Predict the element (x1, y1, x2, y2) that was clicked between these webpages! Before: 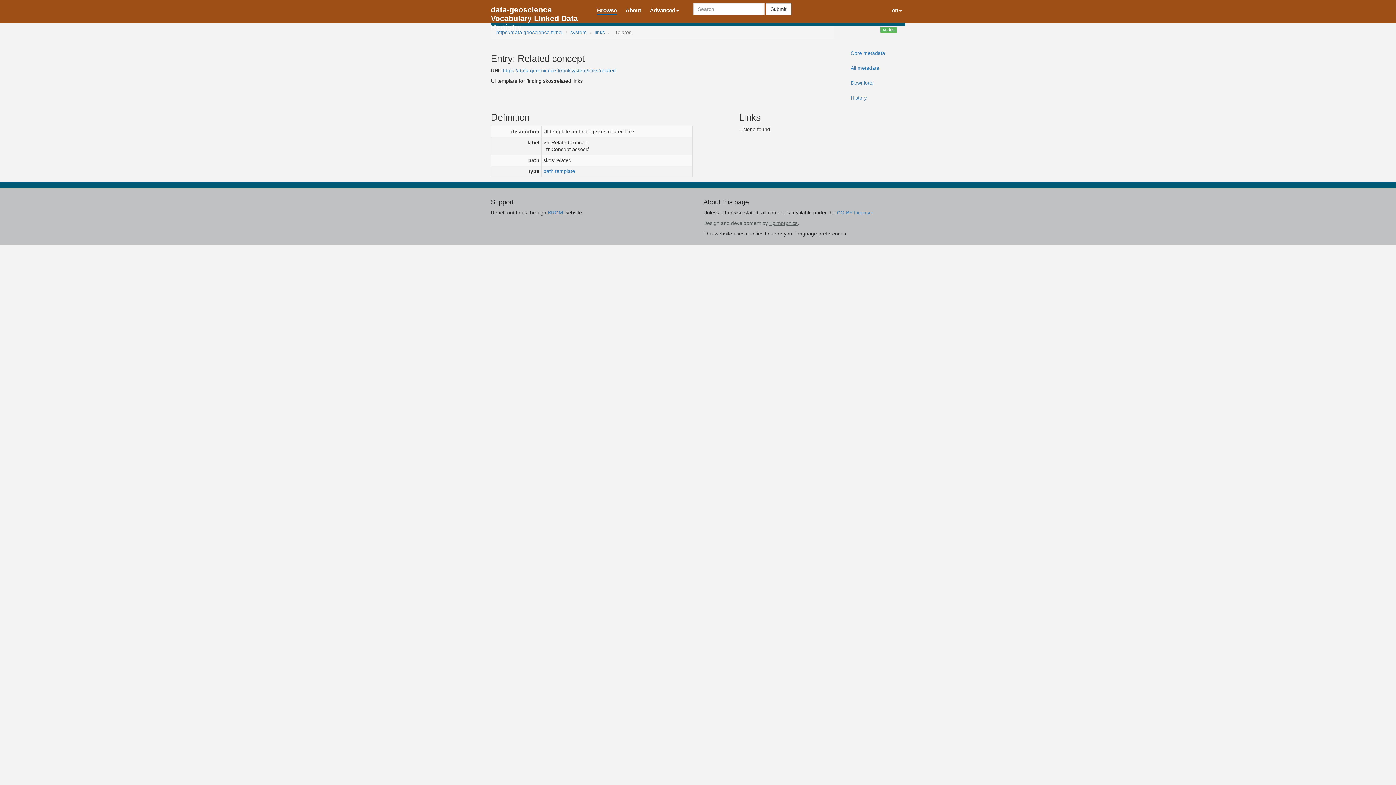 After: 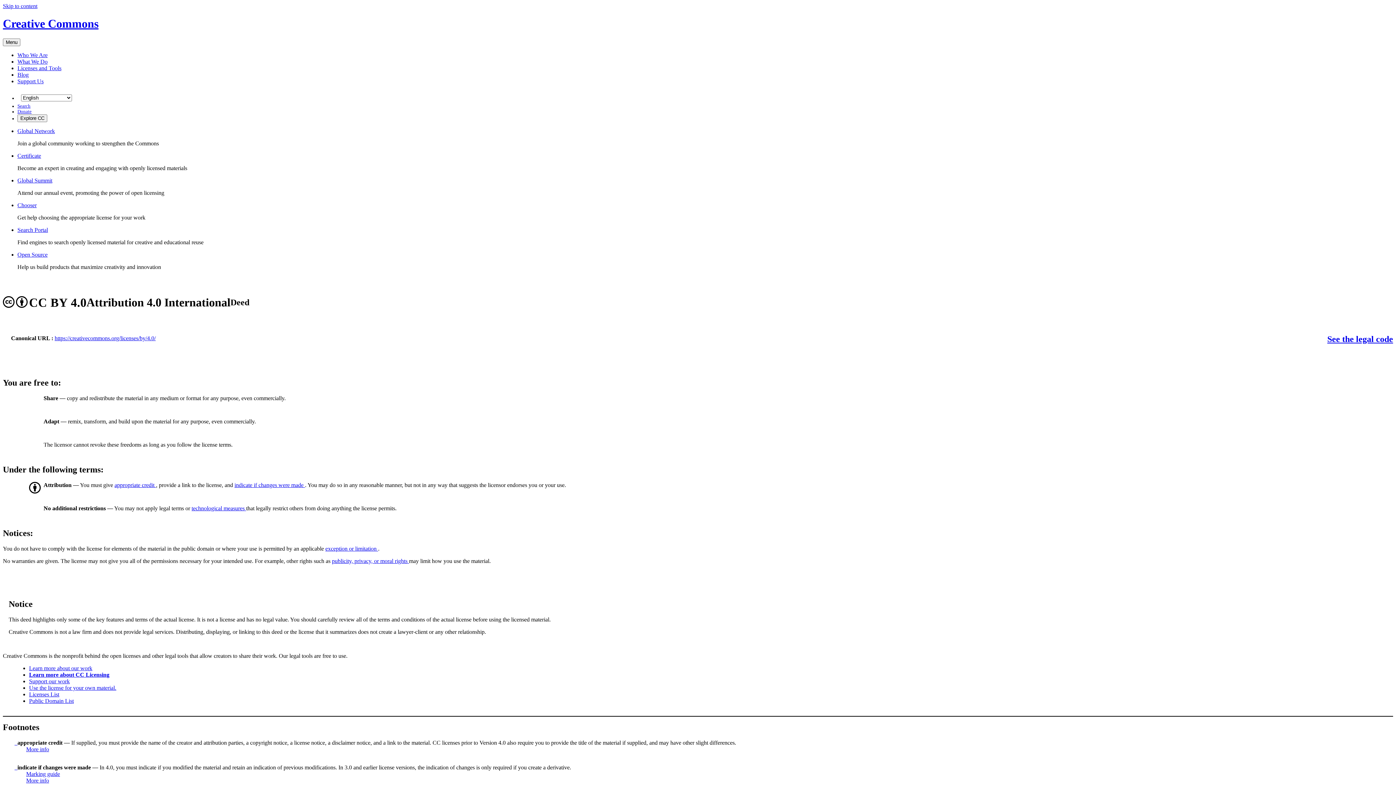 Action: label: CC-BY License bbox: (837, 209, 872, 215)